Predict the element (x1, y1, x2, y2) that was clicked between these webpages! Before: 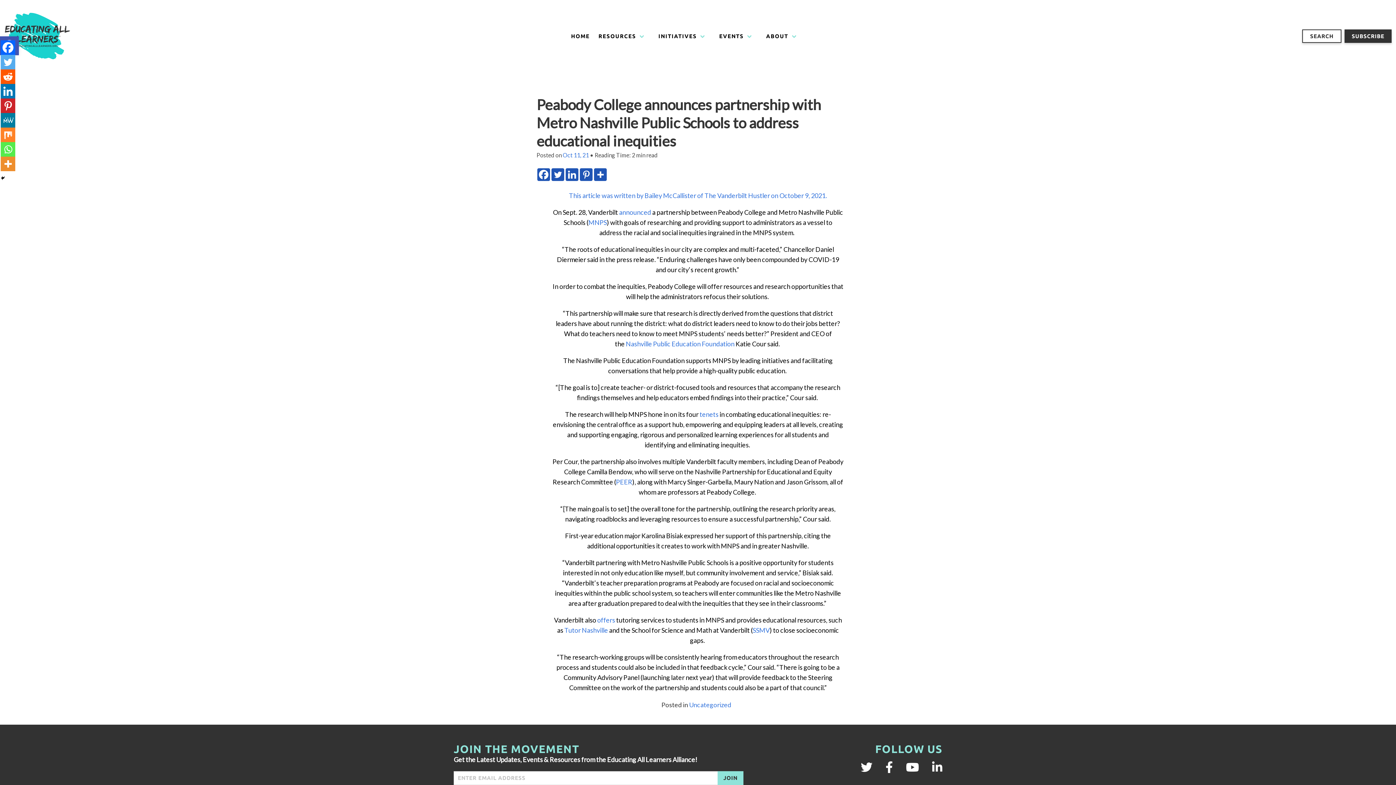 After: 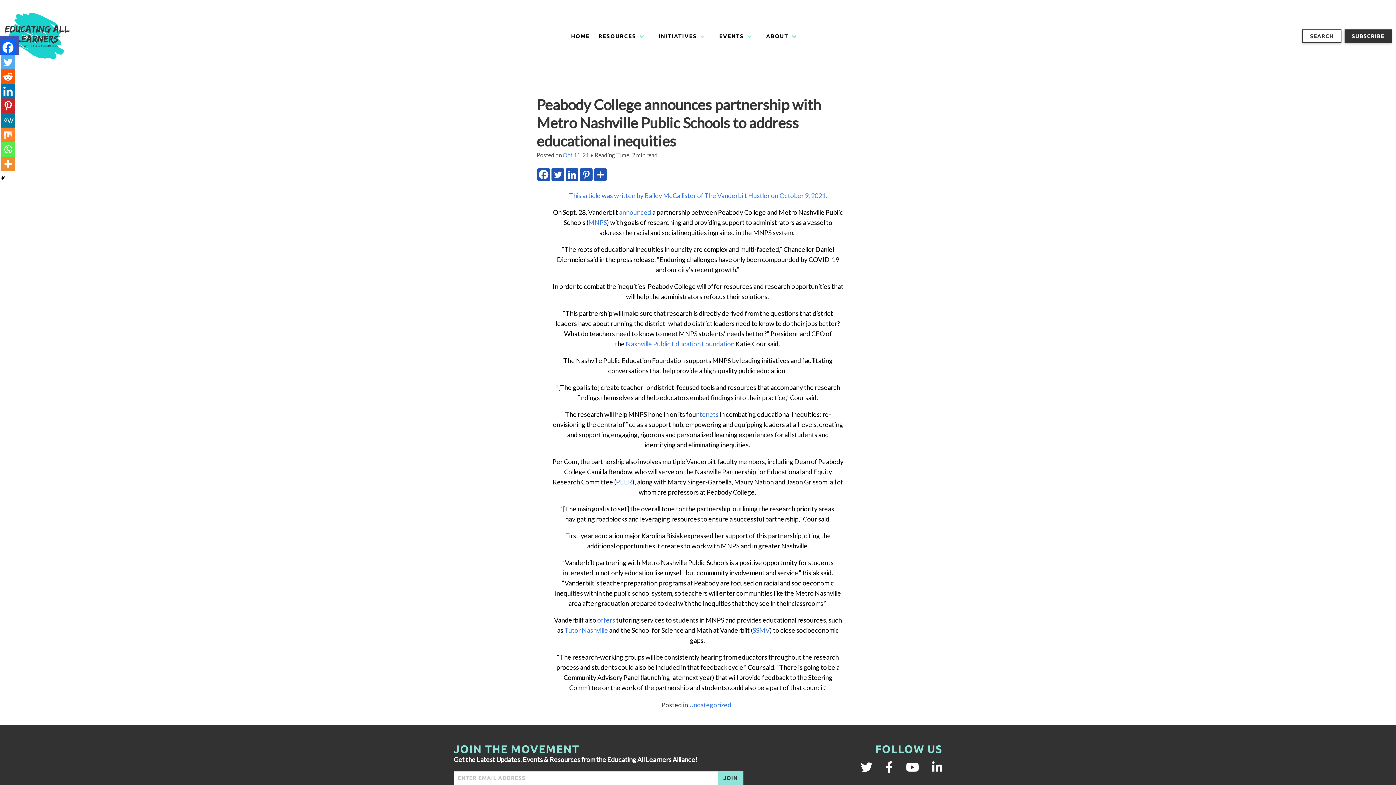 Action: label: Facebook bbox: (0, 40, 15, 54)